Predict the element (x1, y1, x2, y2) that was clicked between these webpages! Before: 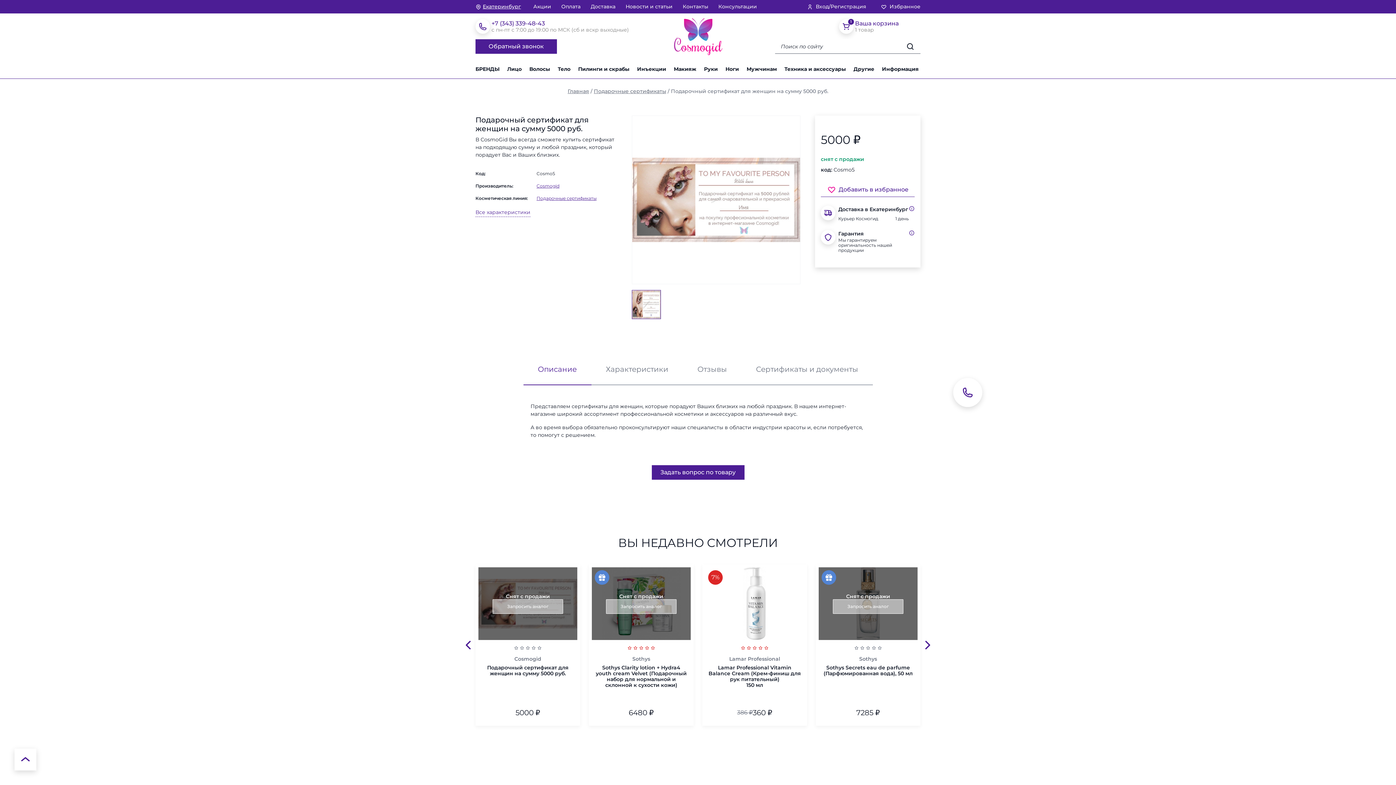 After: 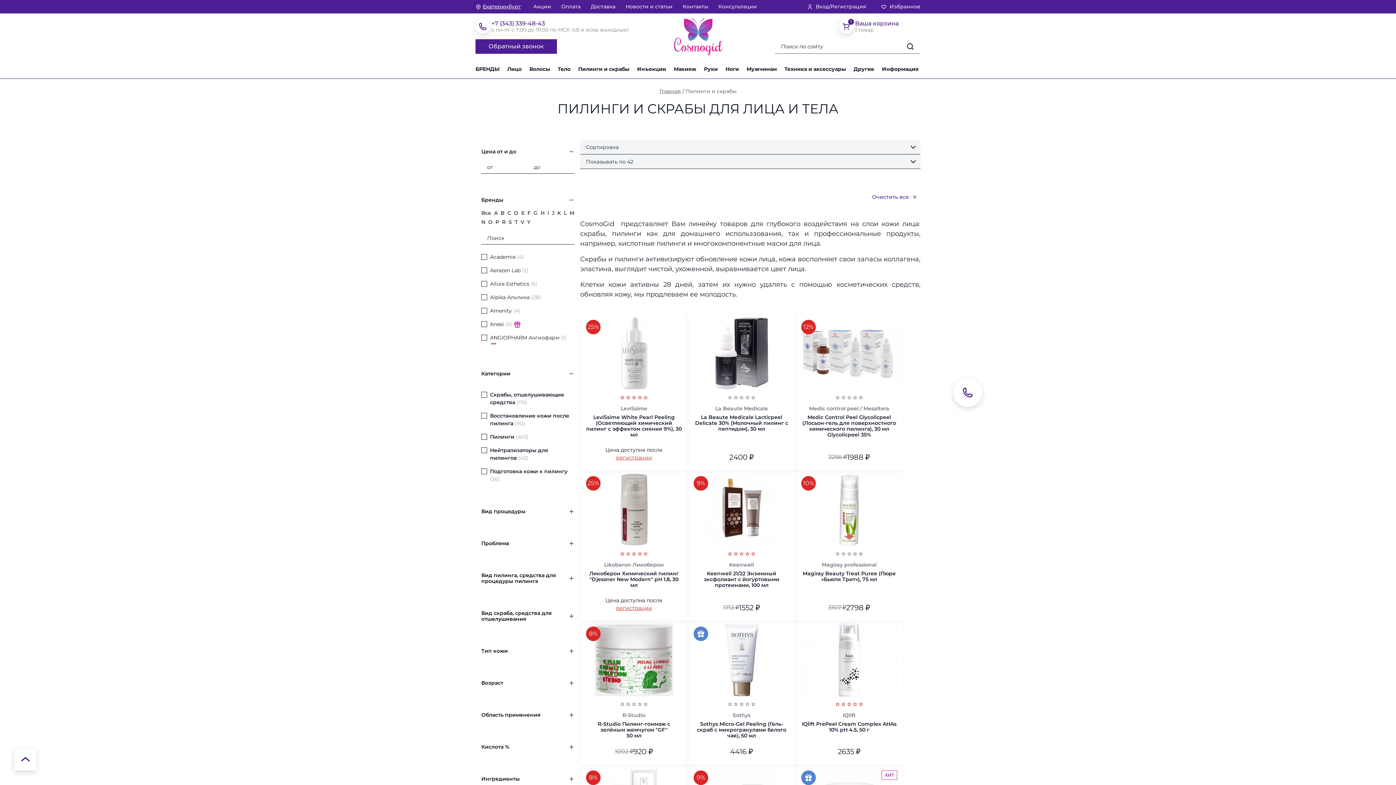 Action: label: Пилинги и скрабы bbox: (575, 59, 634, 78)